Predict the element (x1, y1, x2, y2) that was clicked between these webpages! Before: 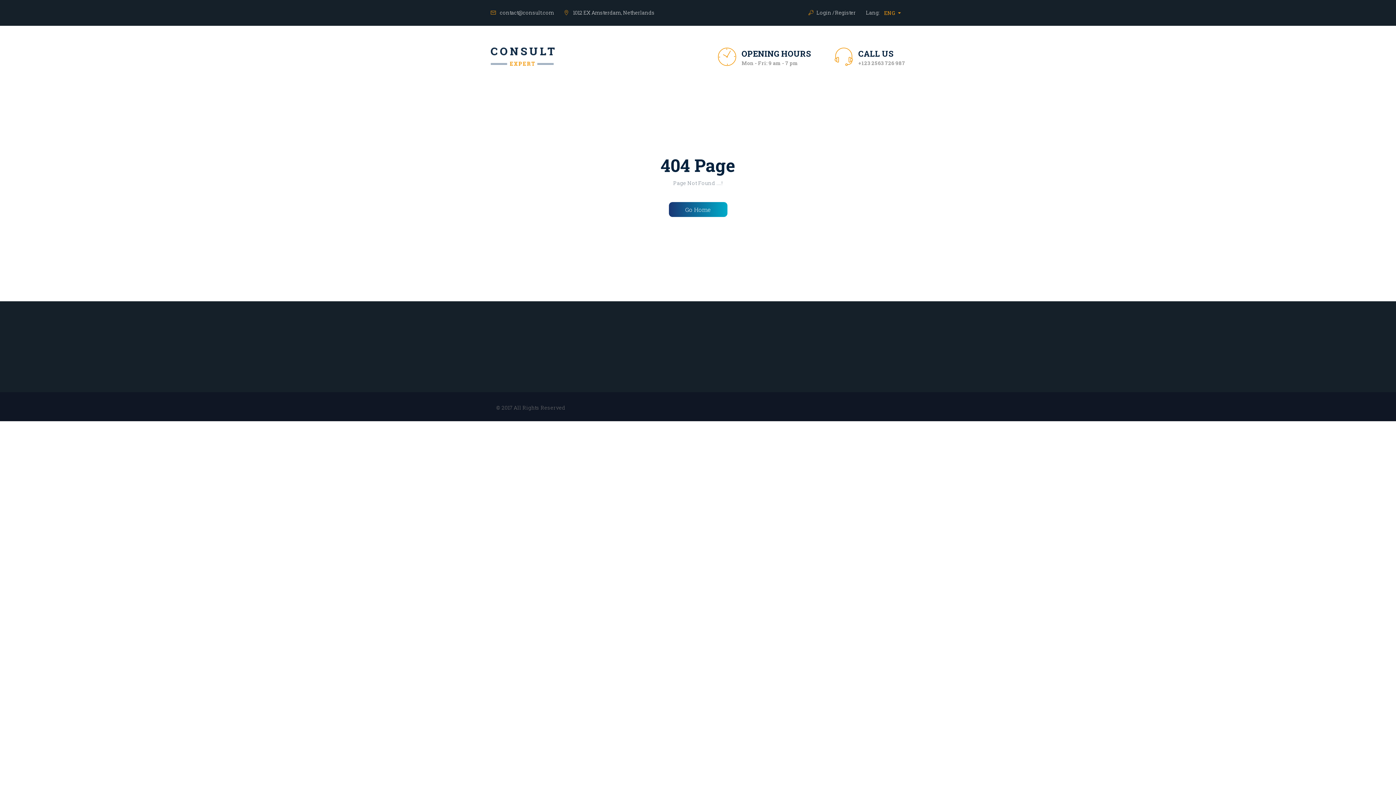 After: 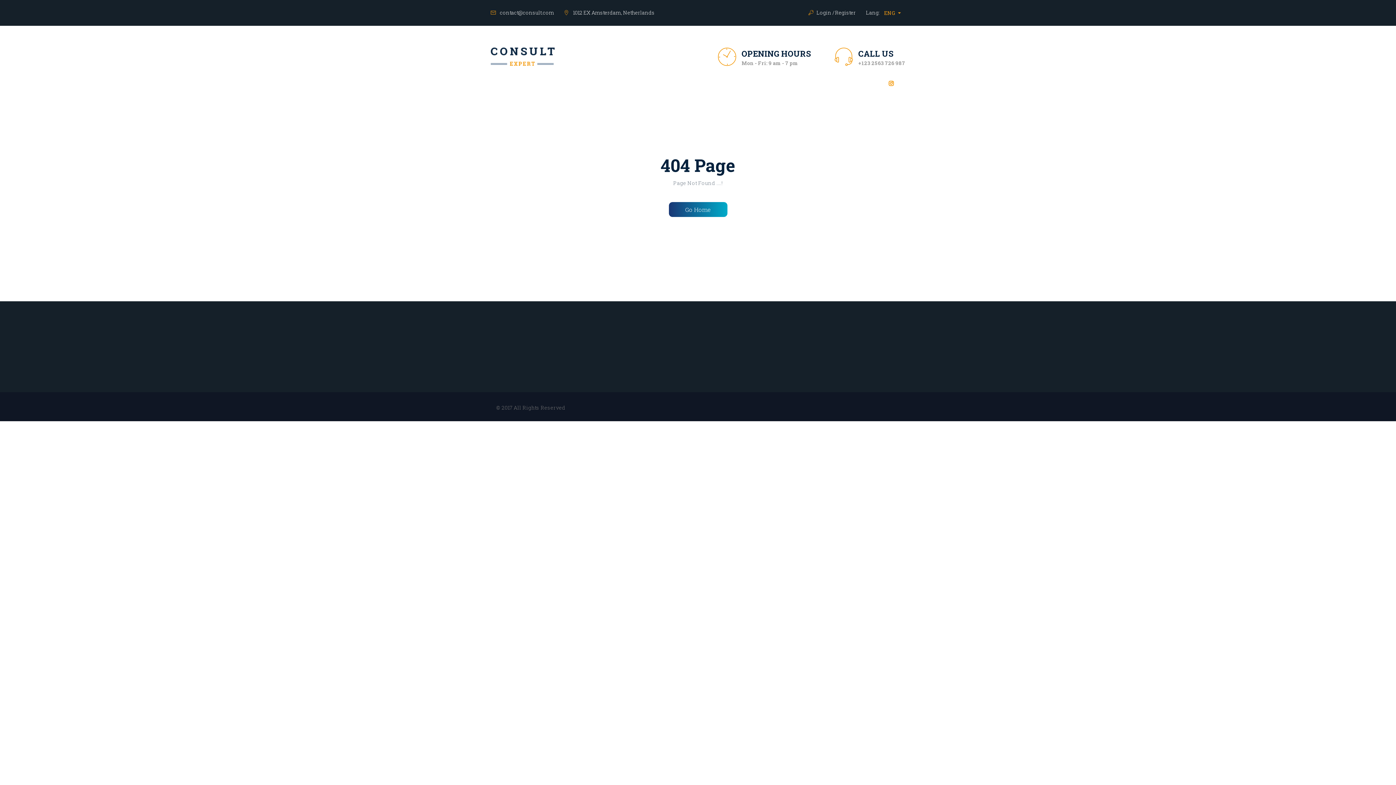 Action: bbox: (885, 76, 897, 89)